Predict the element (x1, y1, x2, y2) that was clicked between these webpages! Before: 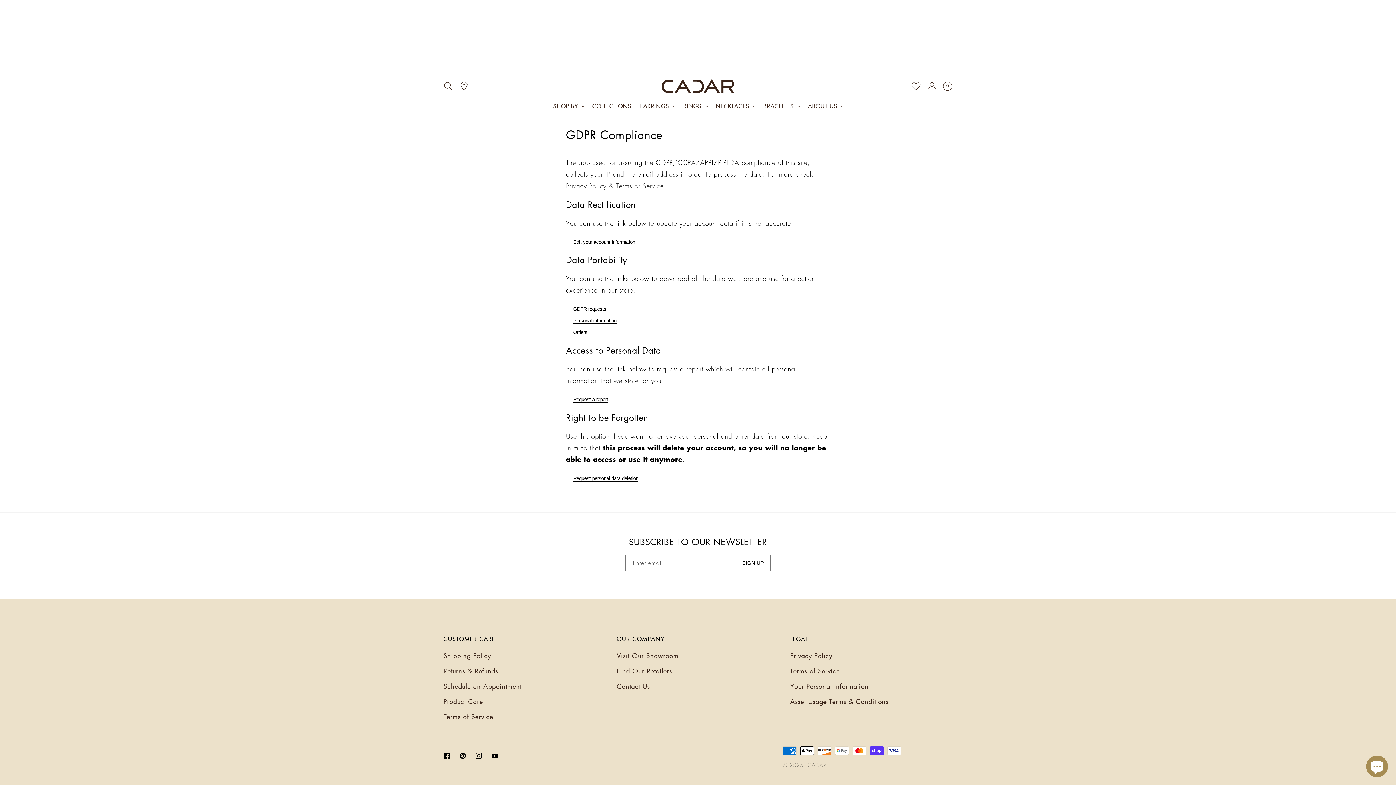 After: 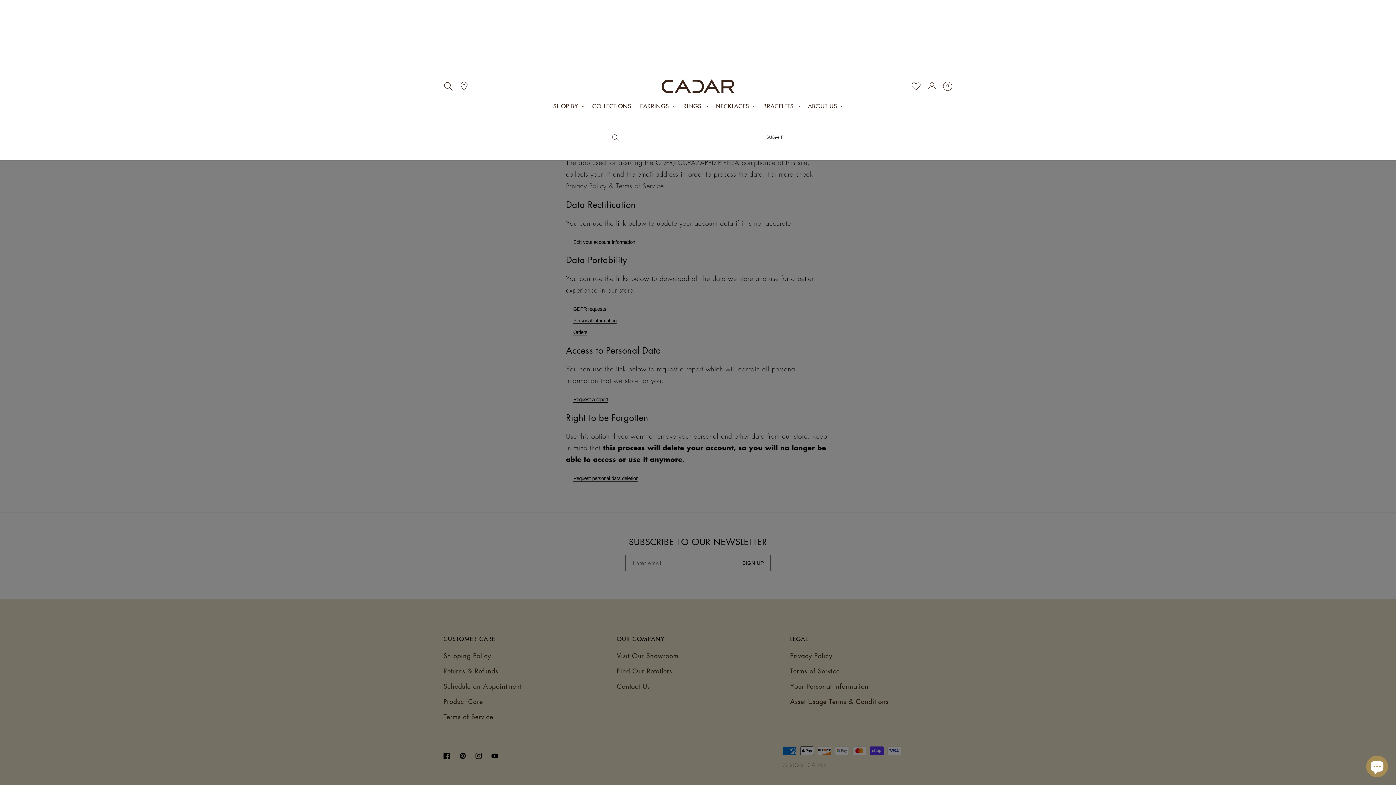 Action: bbox: (443, 81, 453, 91) label: Search